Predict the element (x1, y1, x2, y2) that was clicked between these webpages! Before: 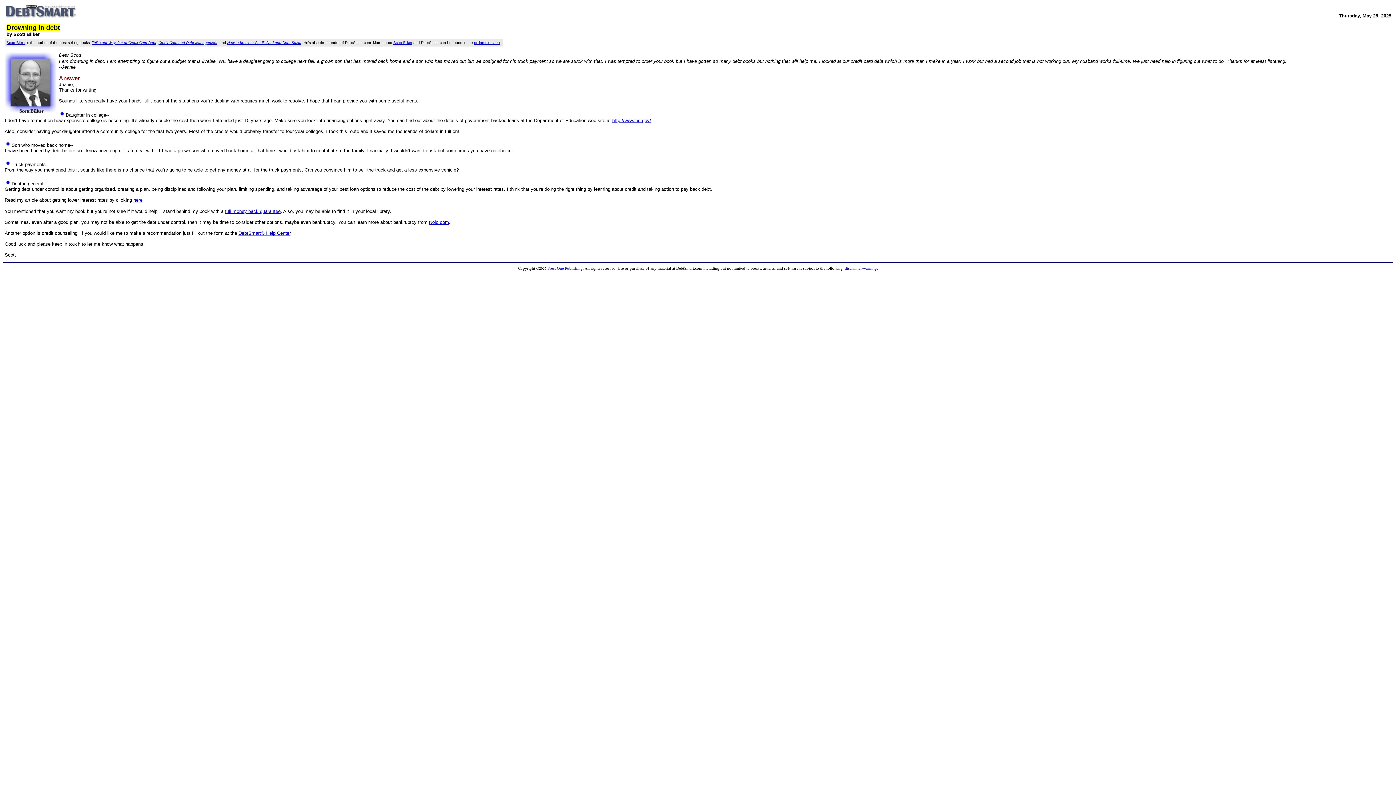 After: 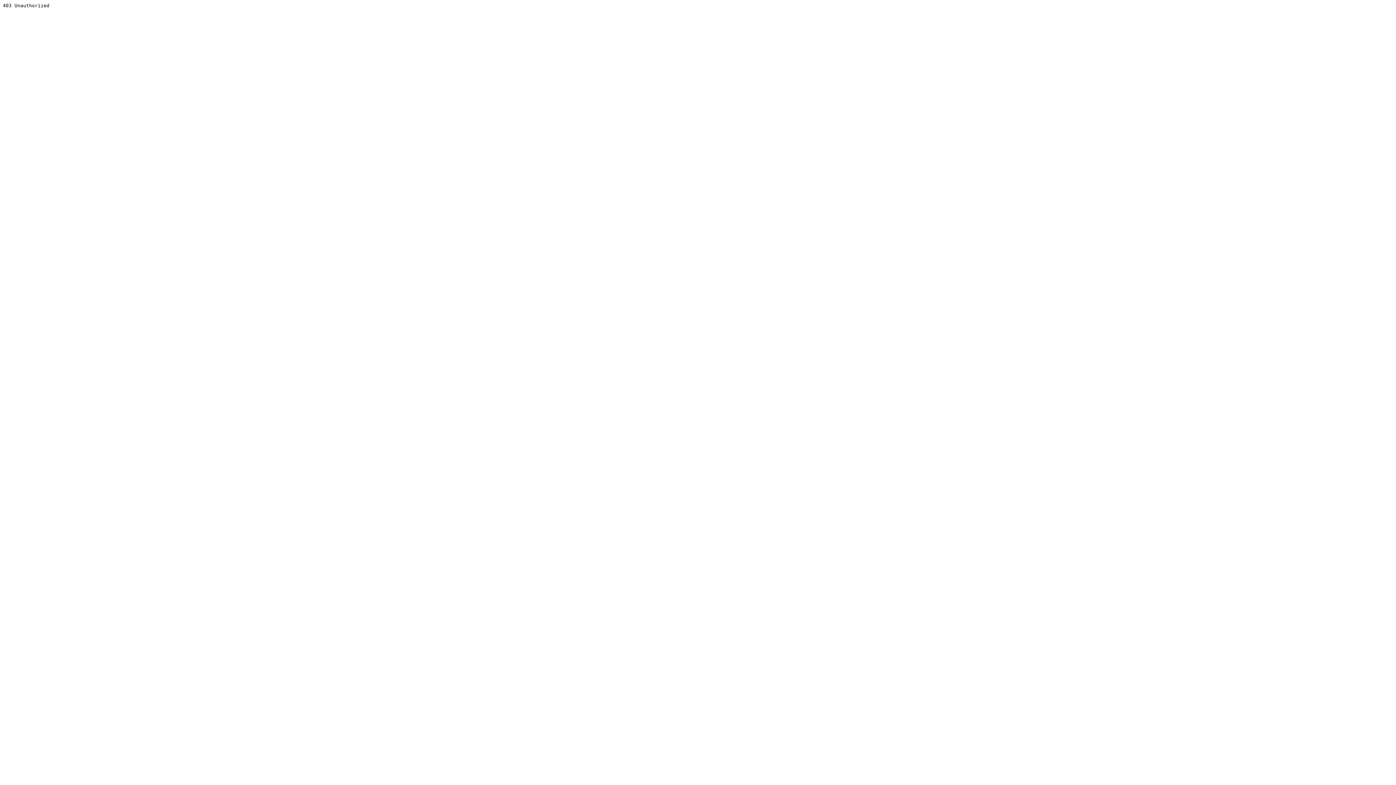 Action: label: Nolo.com bbox: (429, 219, 449, 225)